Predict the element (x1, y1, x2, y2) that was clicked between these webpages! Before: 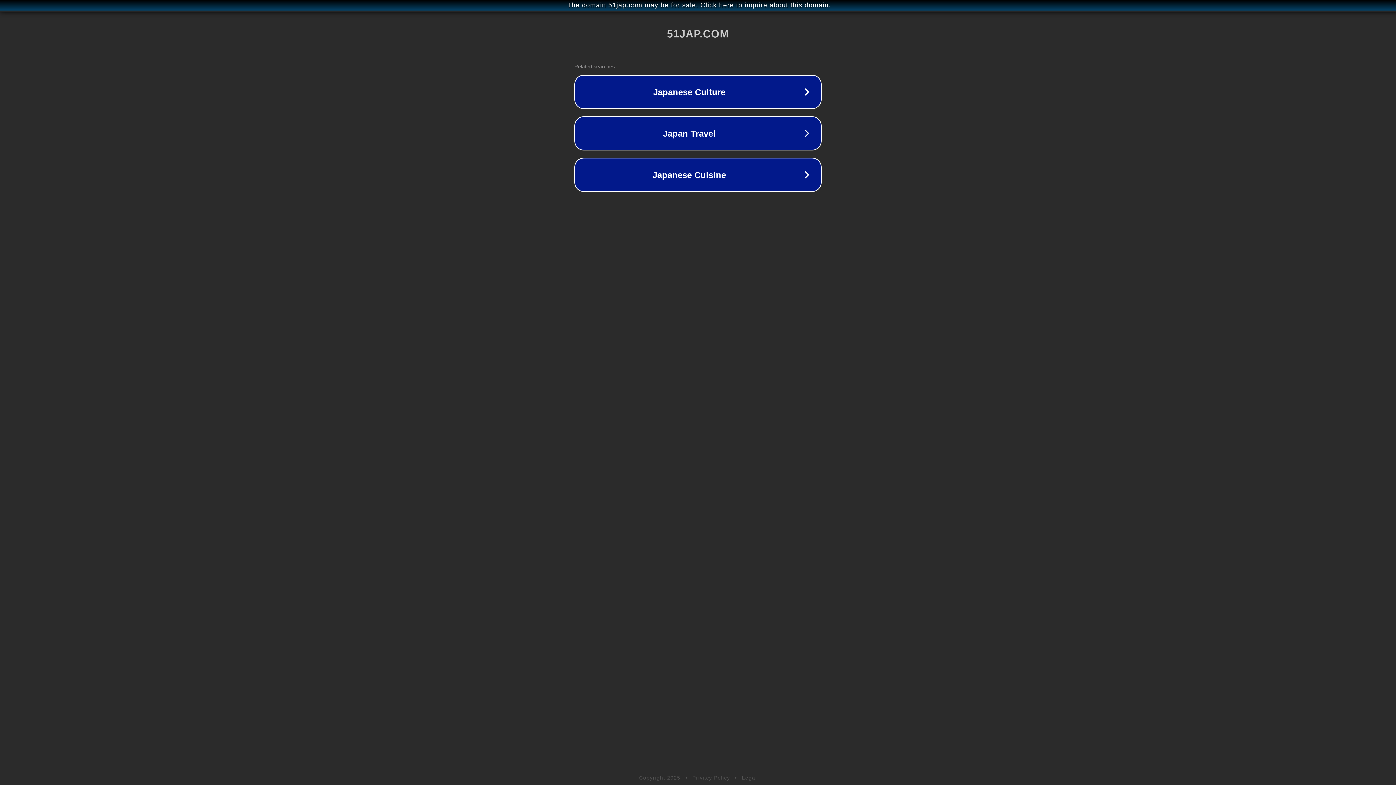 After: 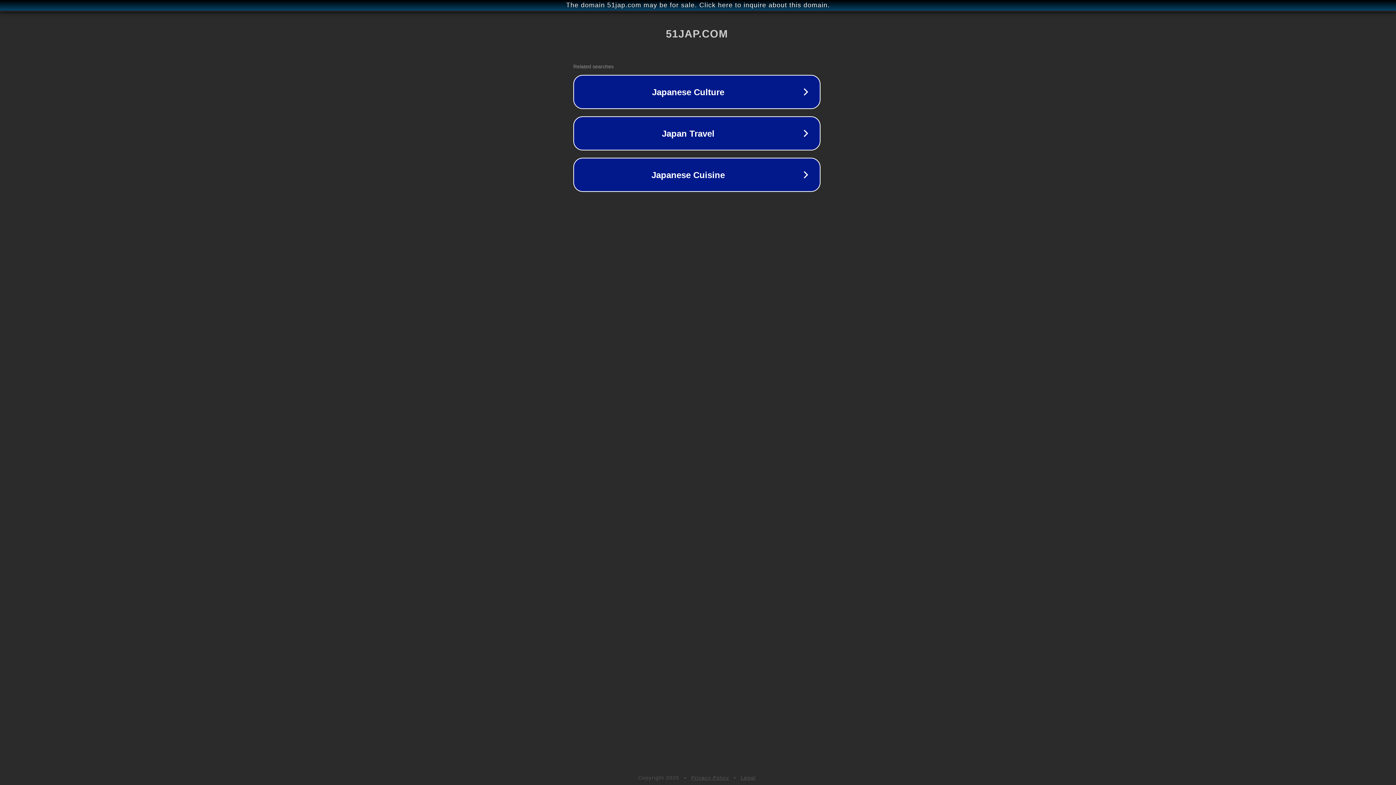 Action: bbox: (1, 1, 1397, 9) label: The domain 51jap.com may be for sale. Click here to inquire about this domain.